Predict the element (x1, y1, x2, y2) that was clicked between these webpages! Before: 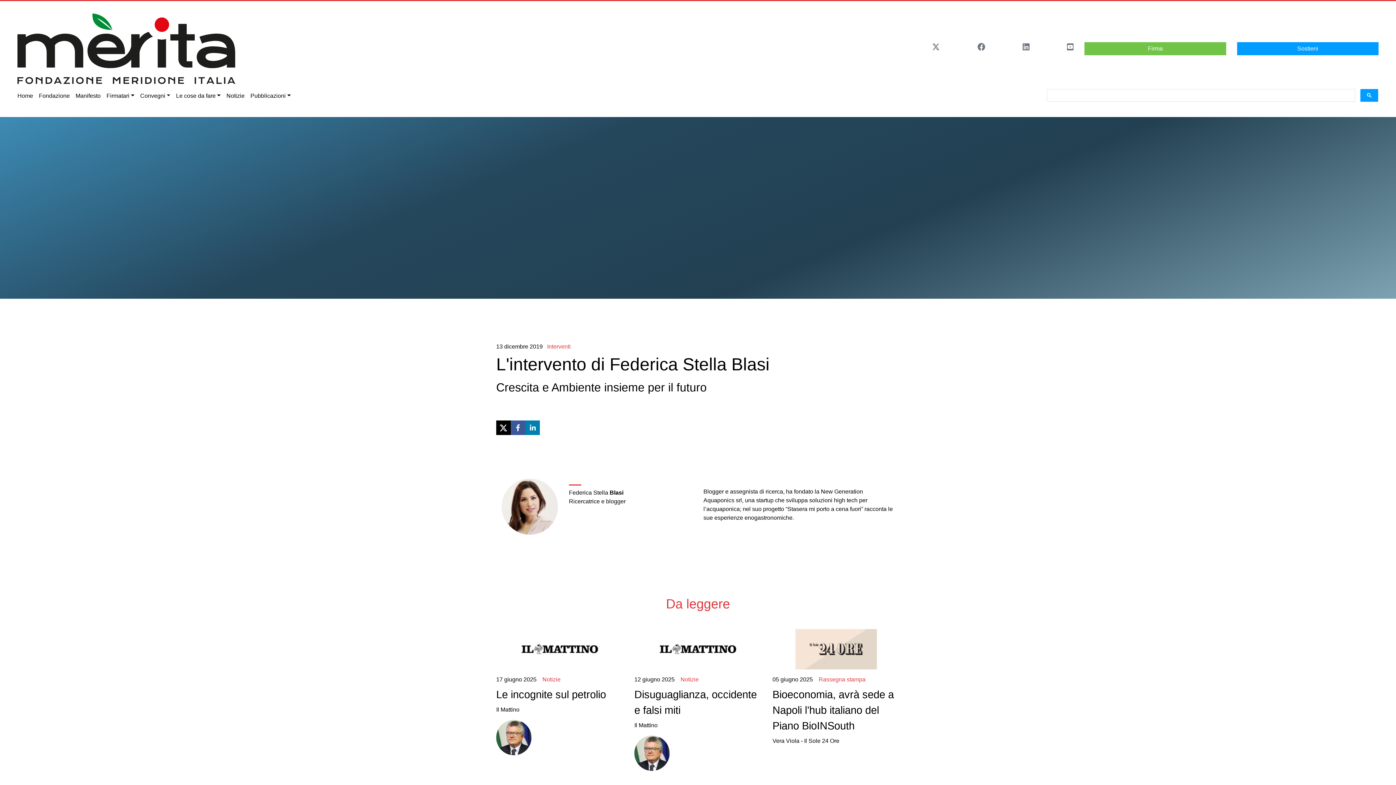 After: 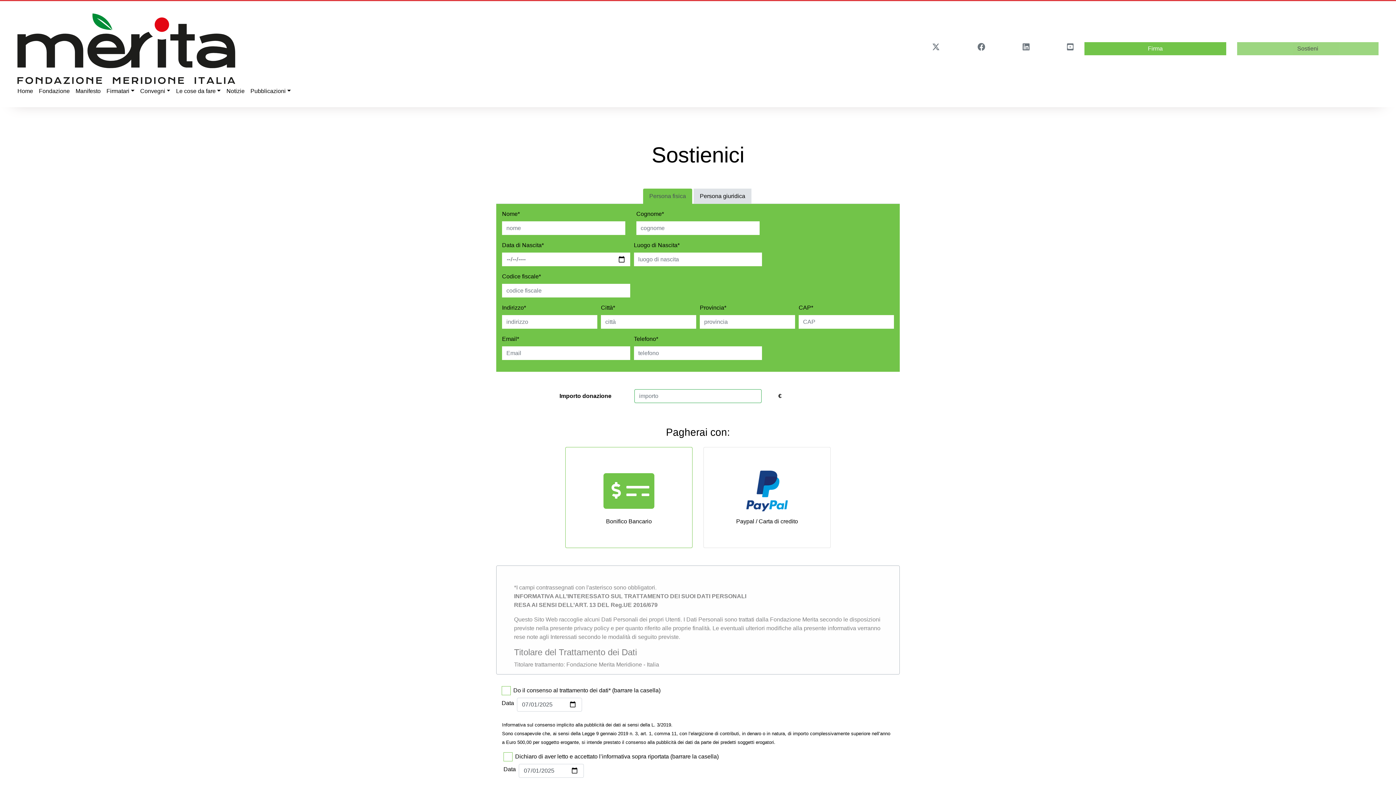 Action: label: Sostieni bbox: (1237, 42, 1378, 55)